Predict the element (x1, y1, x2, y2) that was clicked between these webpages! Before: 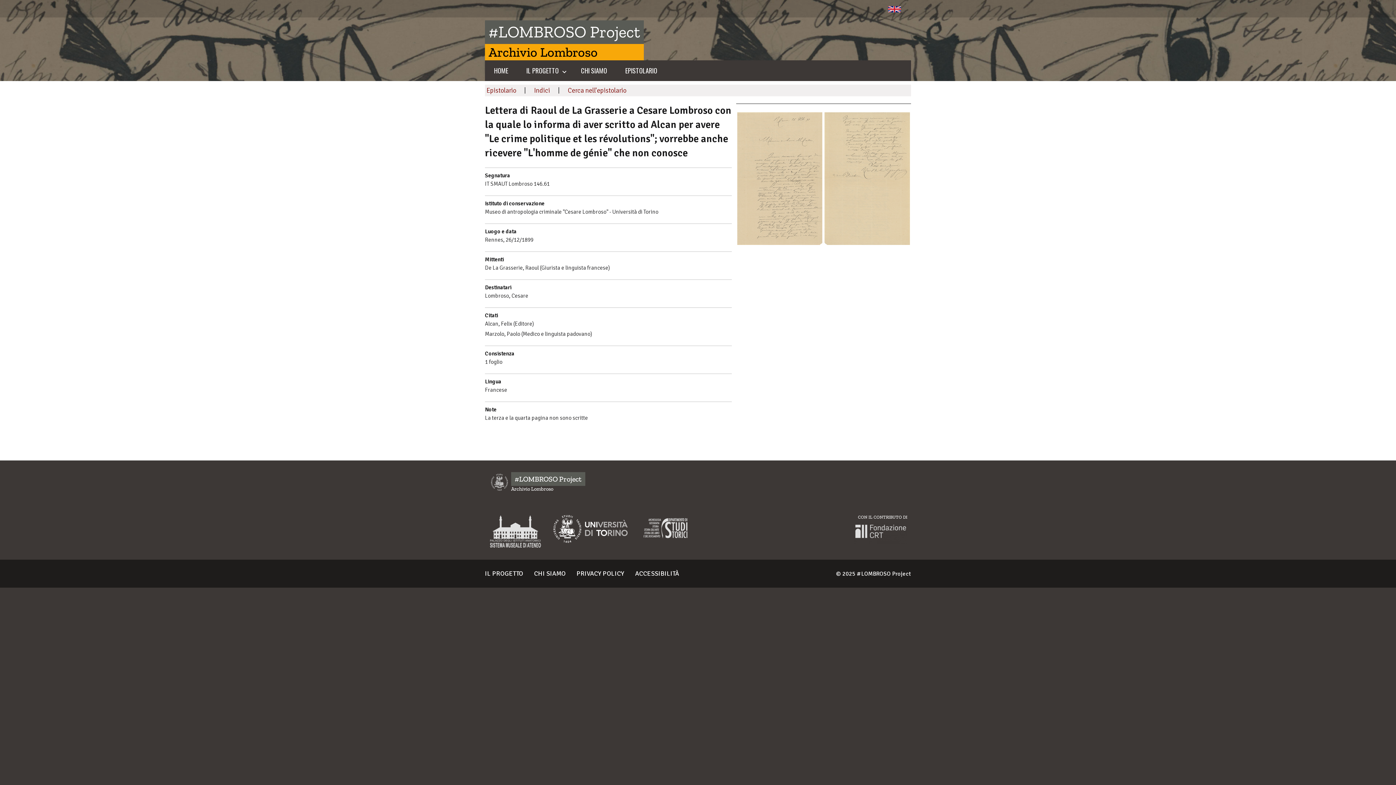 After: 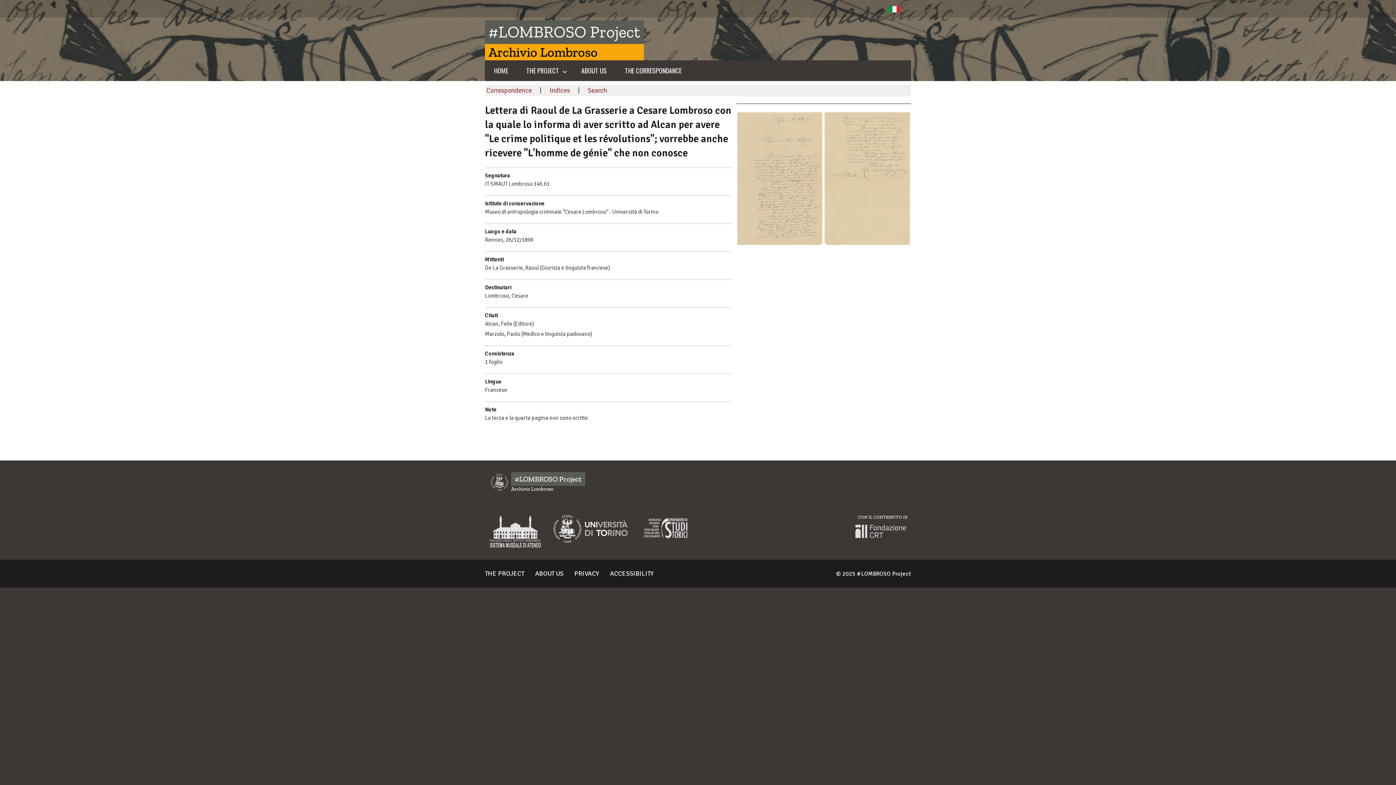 Action: bbox: (888, 4, 901, 12)